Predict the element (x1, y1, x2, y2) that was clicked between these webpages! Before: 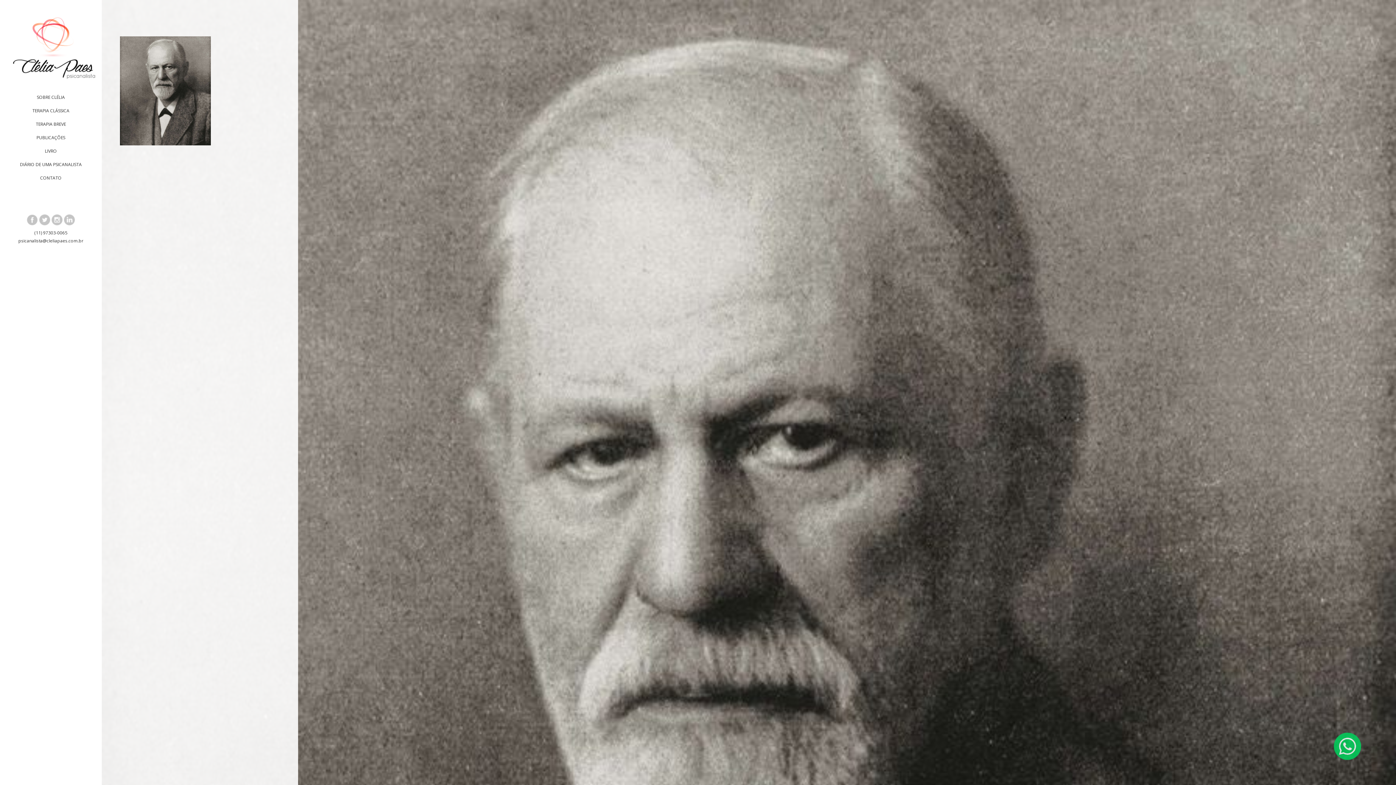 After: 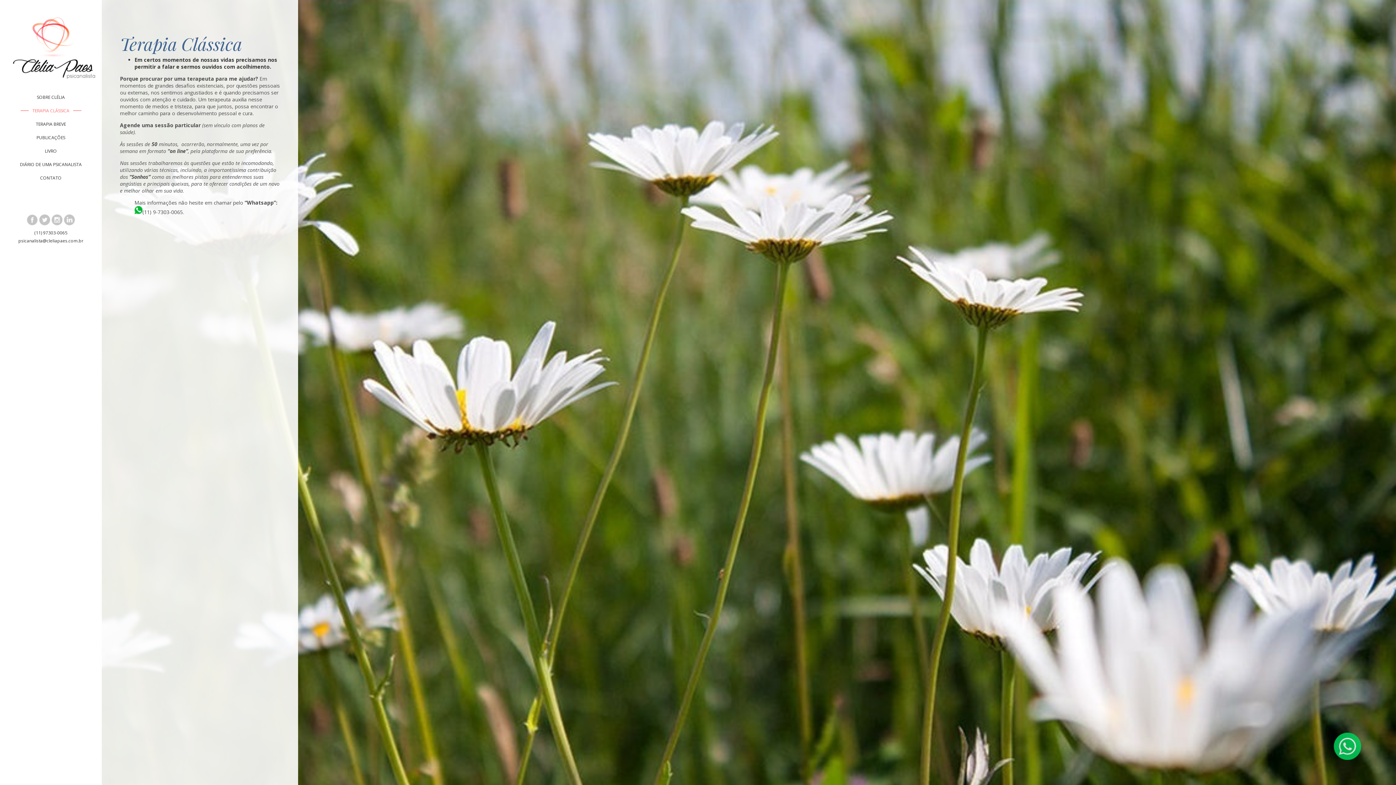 Action: bbox: (32, 107, 69, 113) label: TERAPIA CLÁSSICA